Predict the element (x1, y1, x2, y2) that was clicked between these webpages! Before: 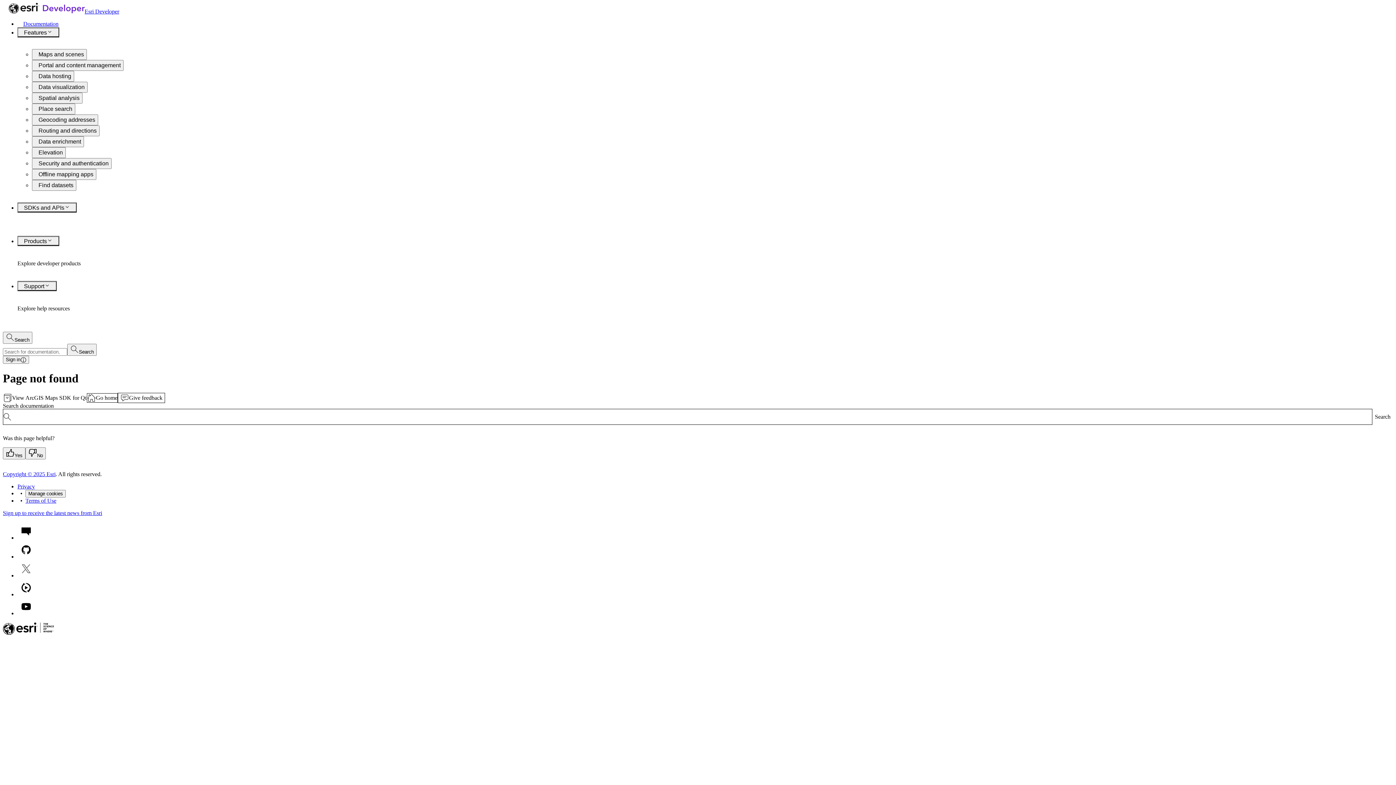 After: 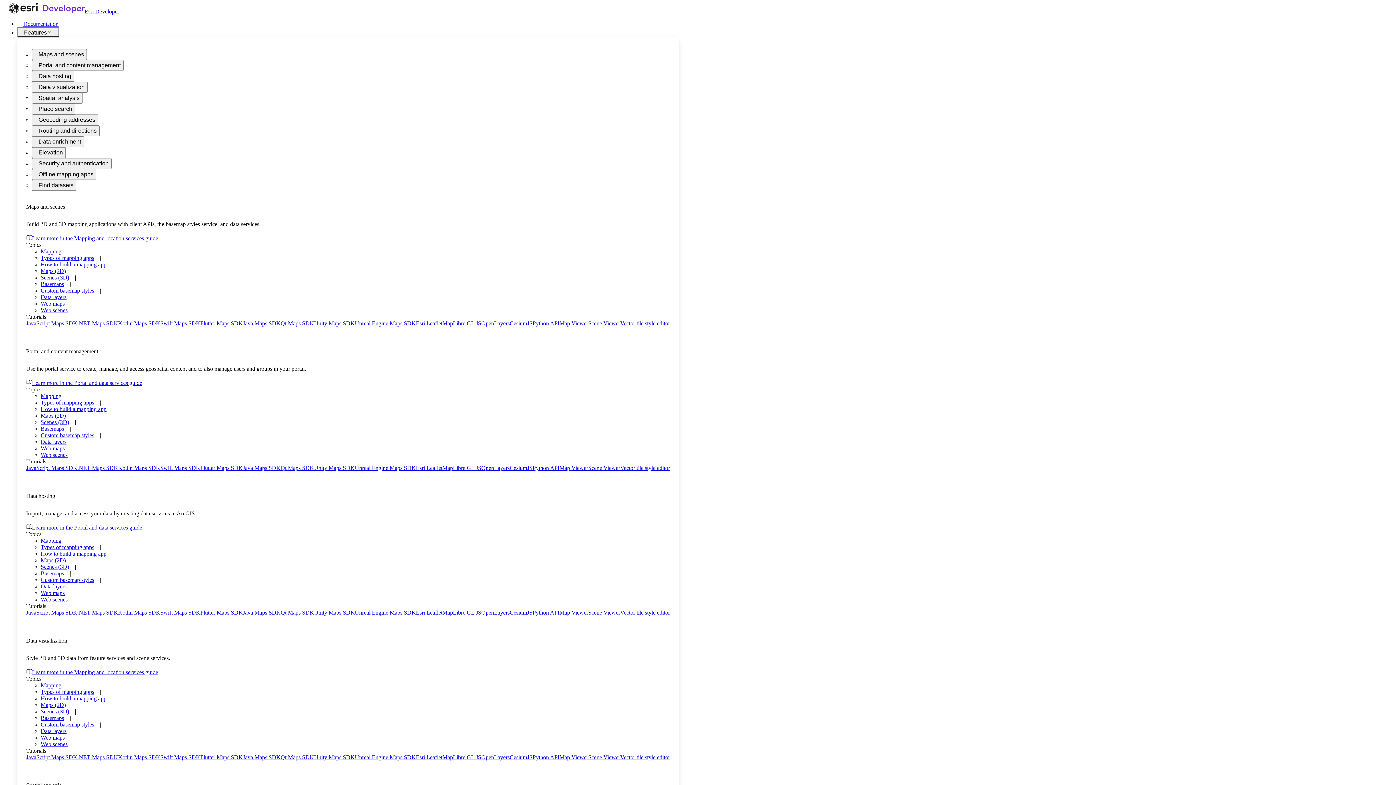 Action: bbox: (17, 236, 59, 246) label: Products